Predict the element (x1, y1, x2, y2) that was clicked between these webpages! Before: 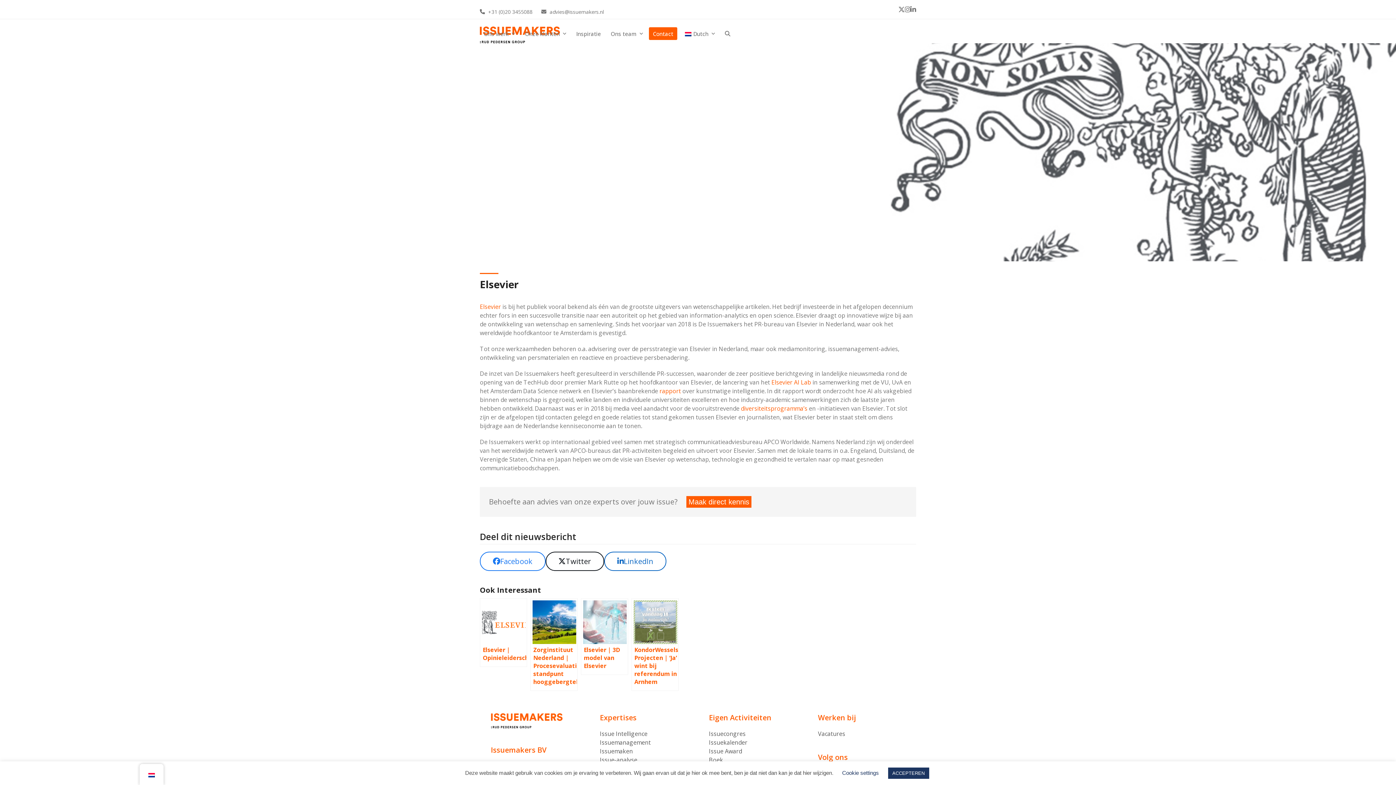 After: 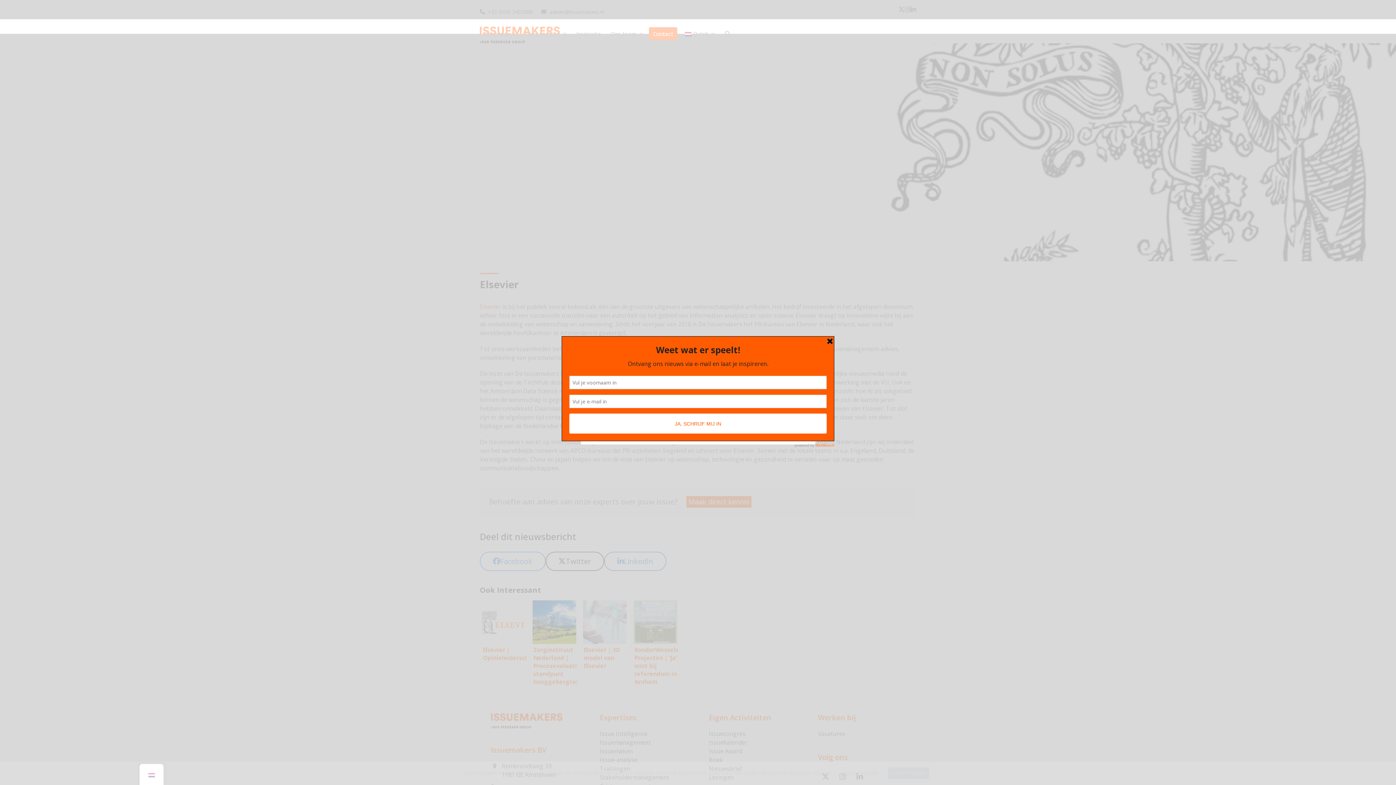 Action: bbox: (842, 770, 879, 776) label: Cookie settings